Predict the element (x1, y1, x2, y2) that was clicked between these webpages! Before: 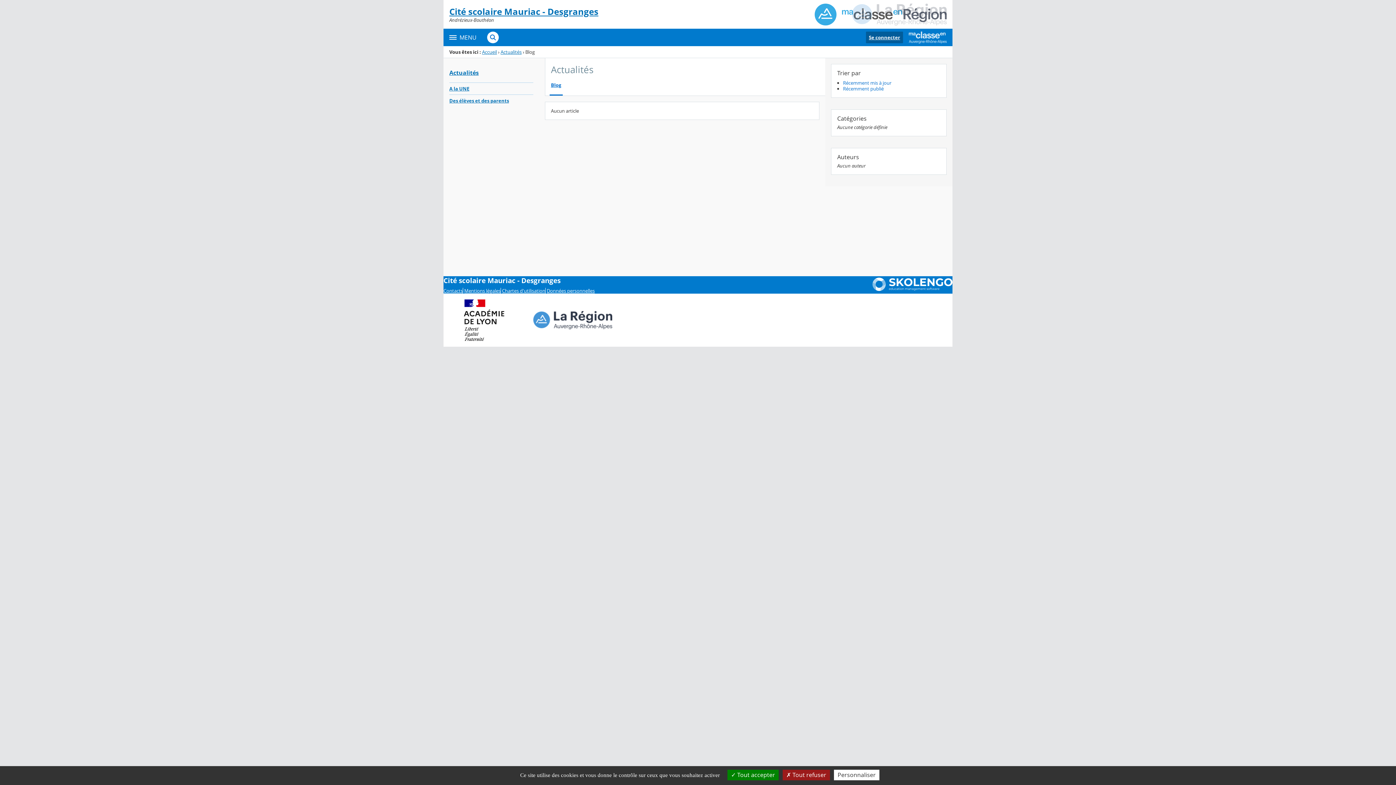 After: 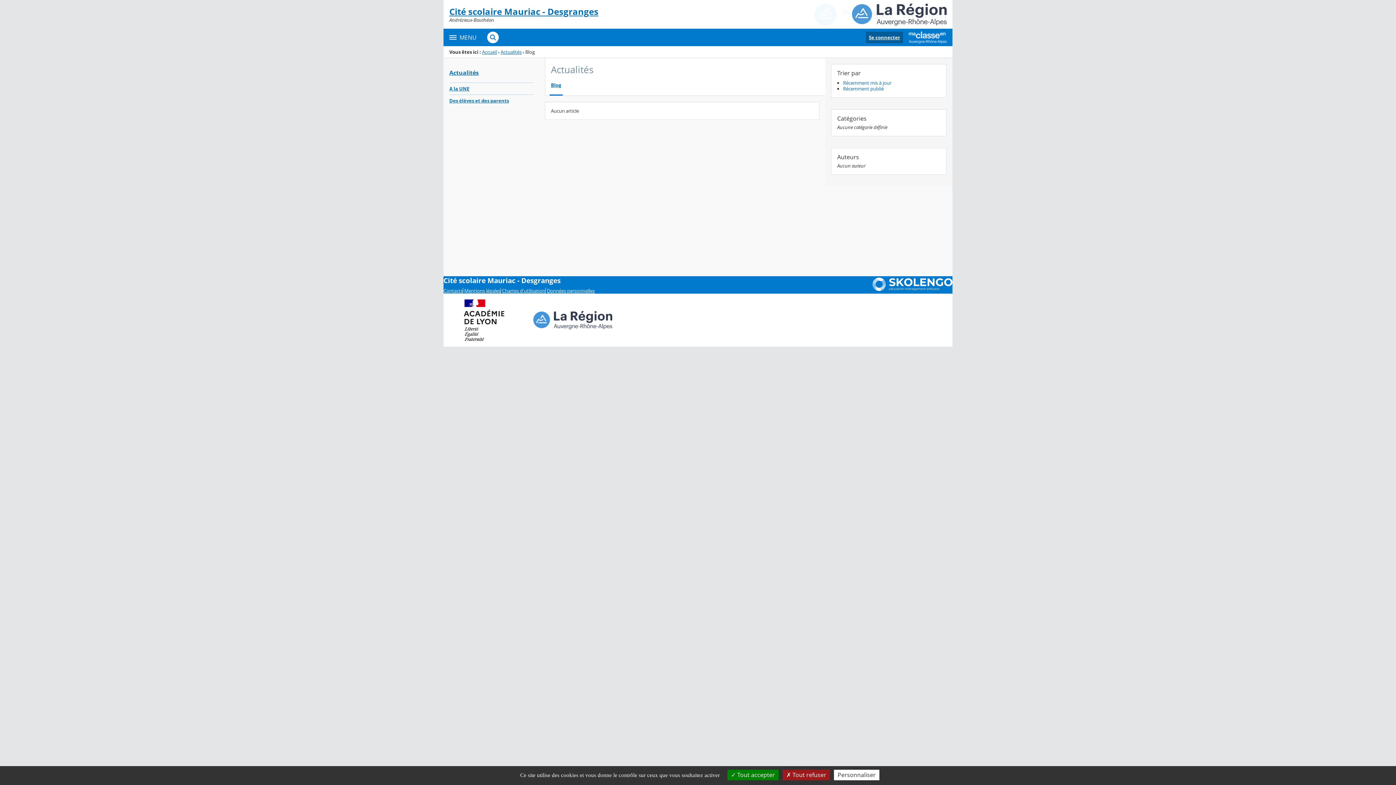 Action: bbox: (814, 3, 946, 25)